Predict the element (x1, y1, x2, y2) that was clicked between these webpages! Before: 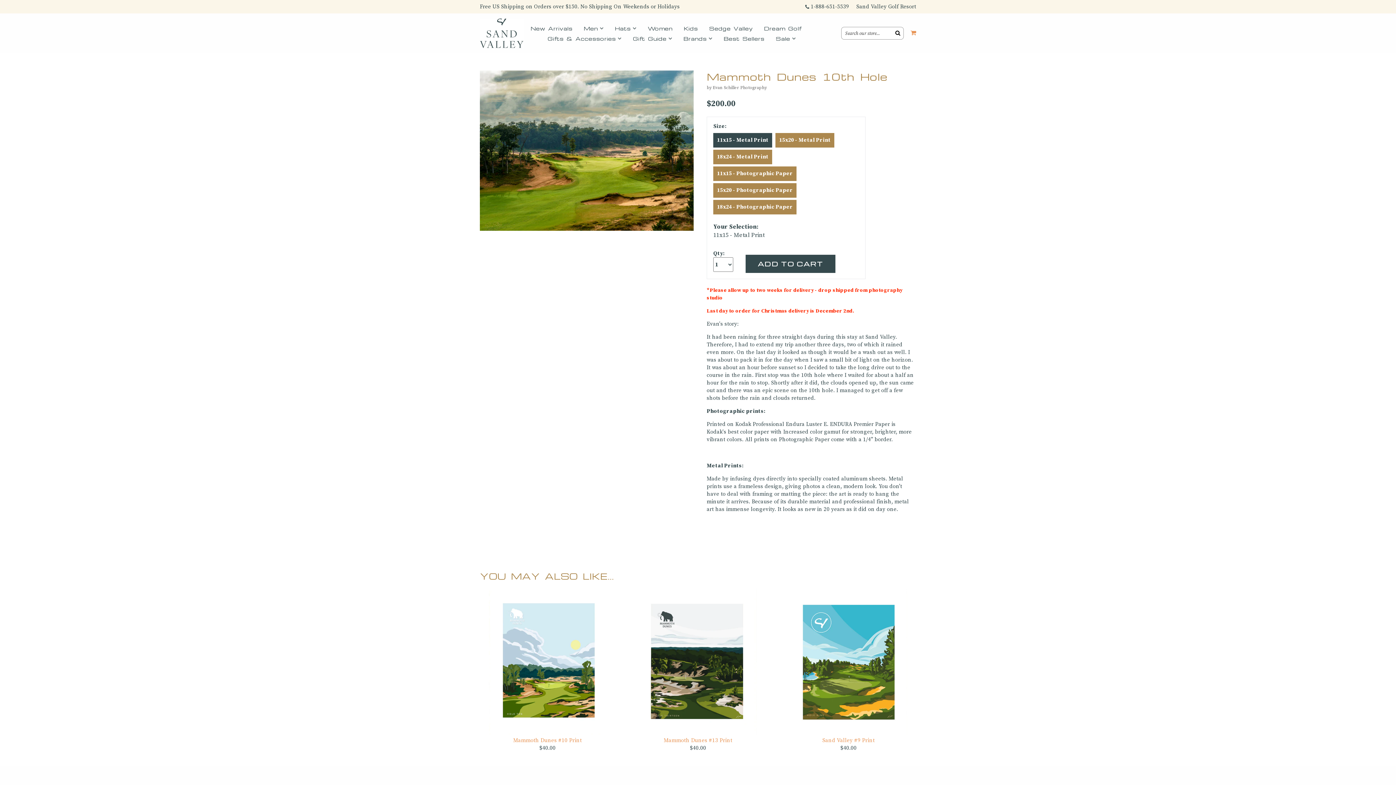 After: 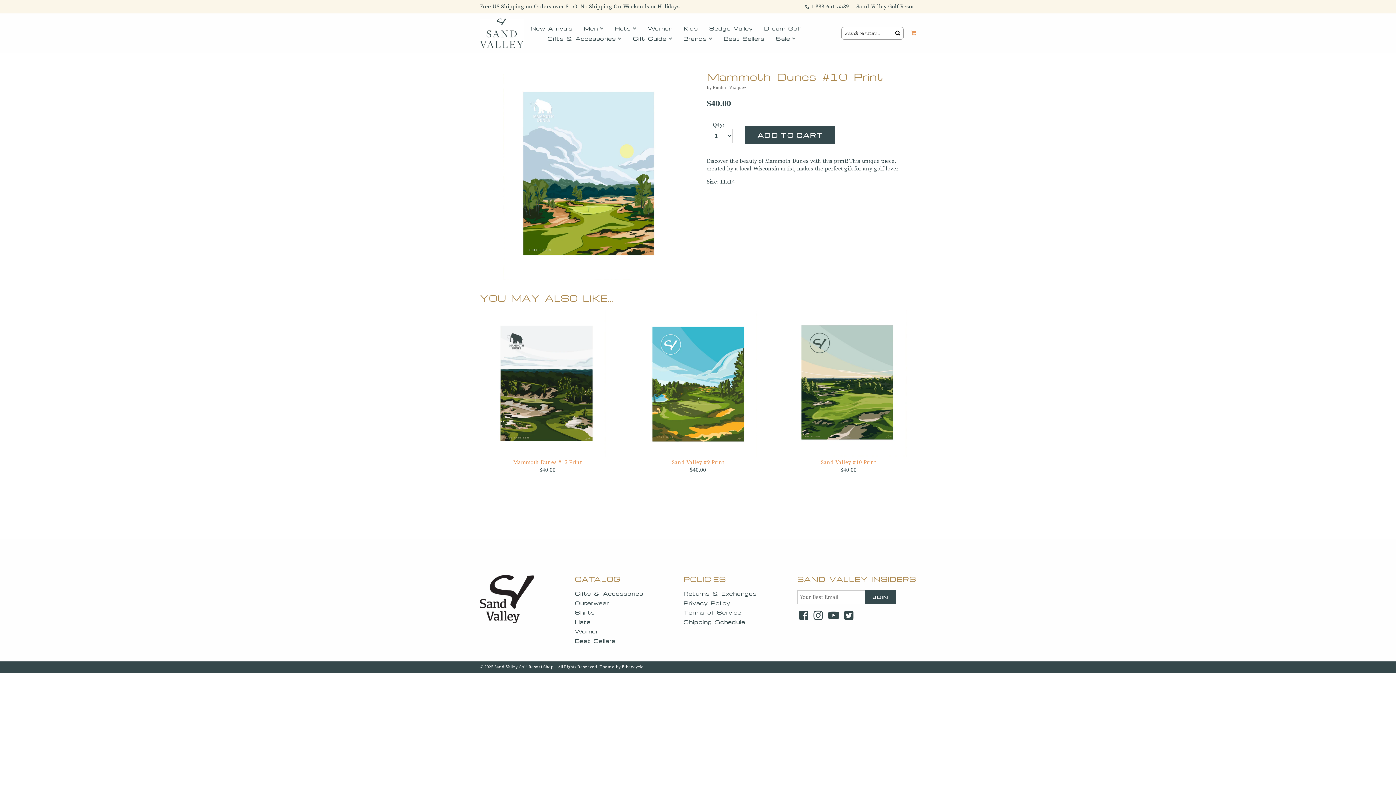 Action: label: Mammoth Dunes #10 Print
$40.00 bbox: (480, 588, 615, 752)